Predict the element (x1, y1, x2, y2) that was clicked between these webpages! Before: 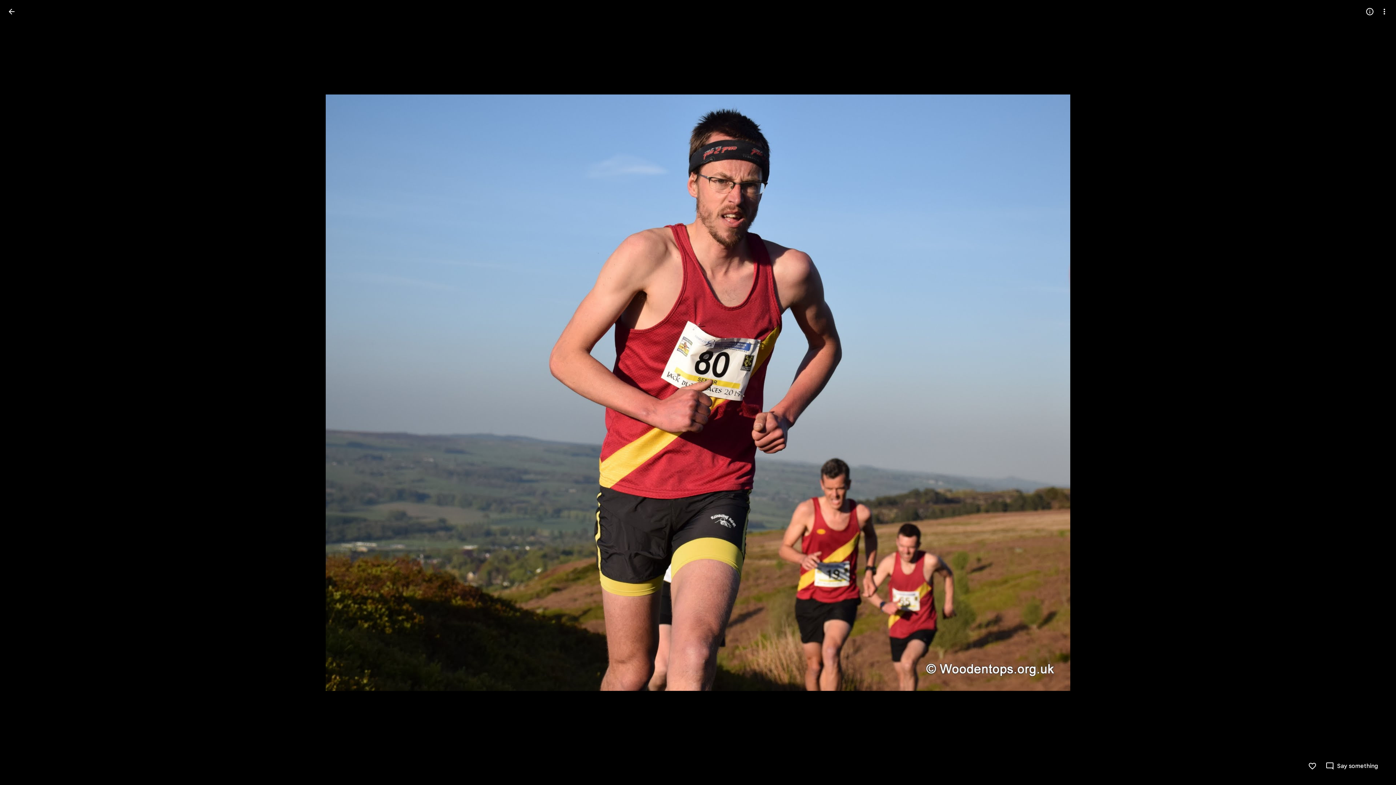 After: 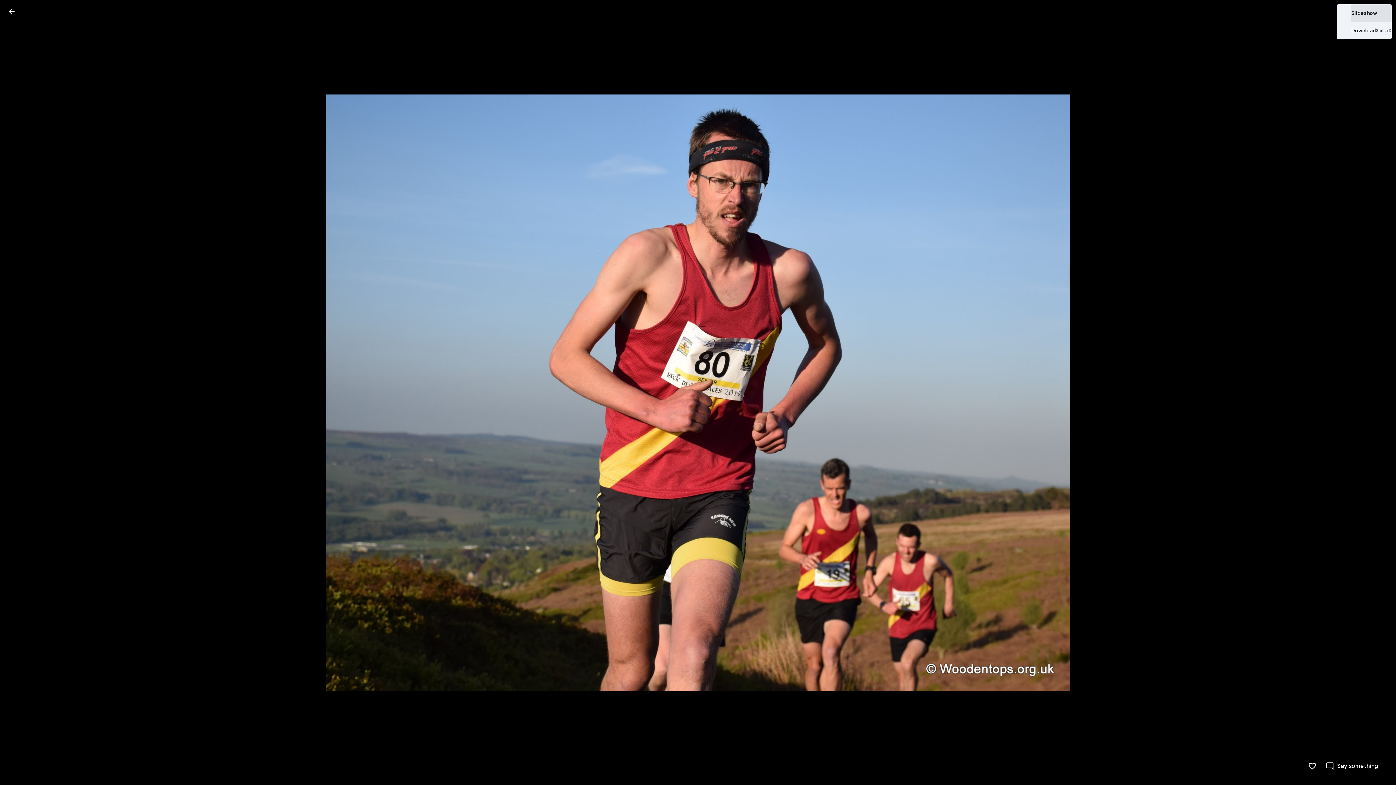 Action: bbox: (1377, 4, 1392, 18) label: More options